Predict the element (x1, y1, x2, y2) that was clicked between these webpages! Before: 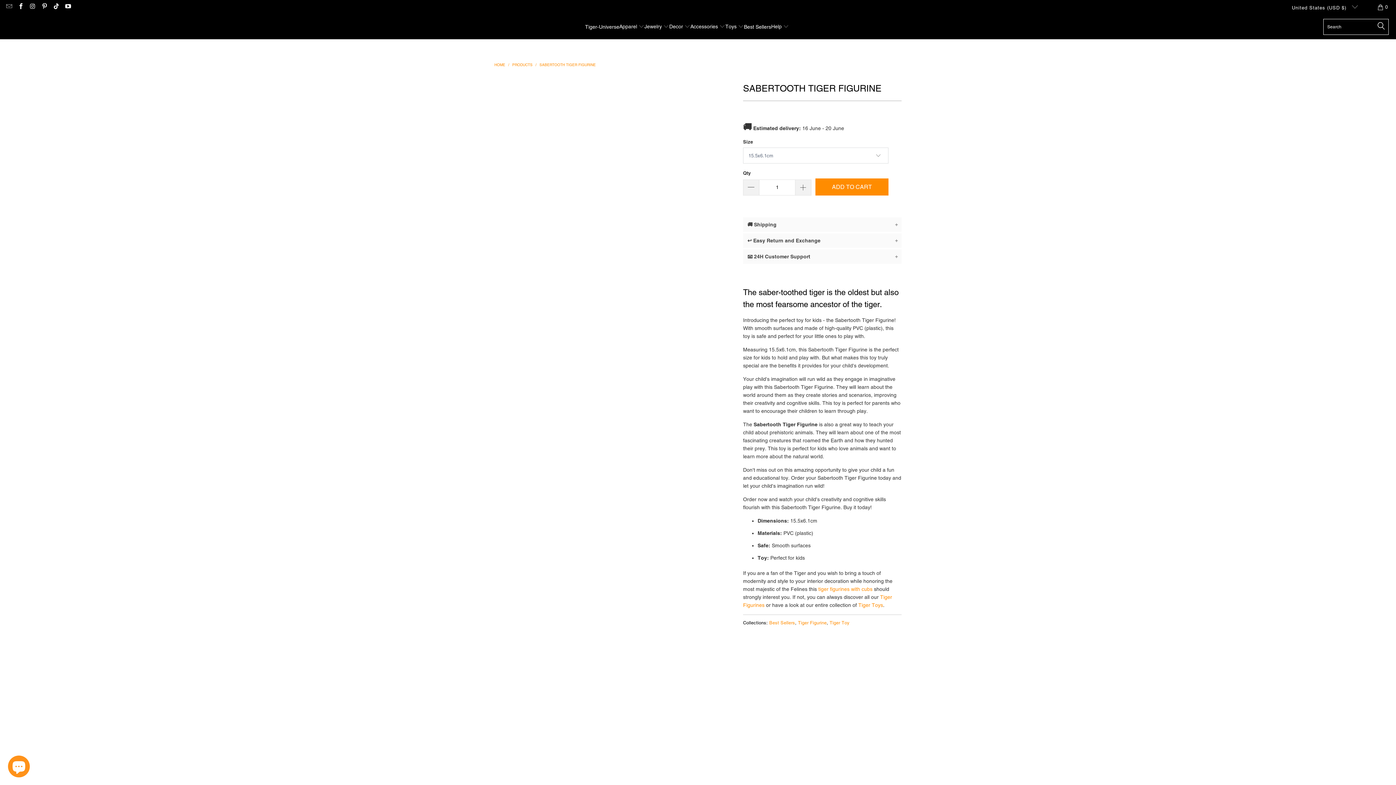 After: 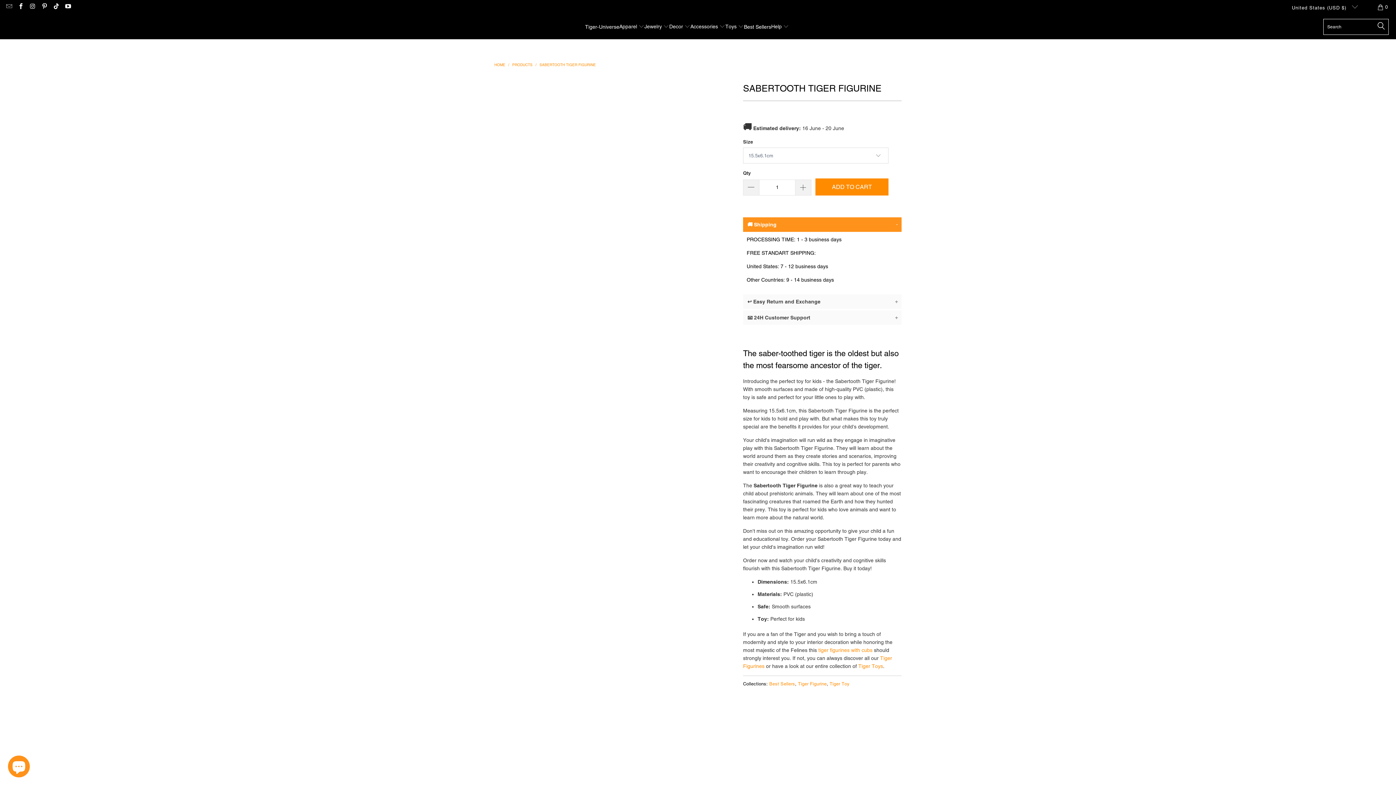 Action: bbox: (743, 217, 901, 231) label: 🚚 Shipping
+